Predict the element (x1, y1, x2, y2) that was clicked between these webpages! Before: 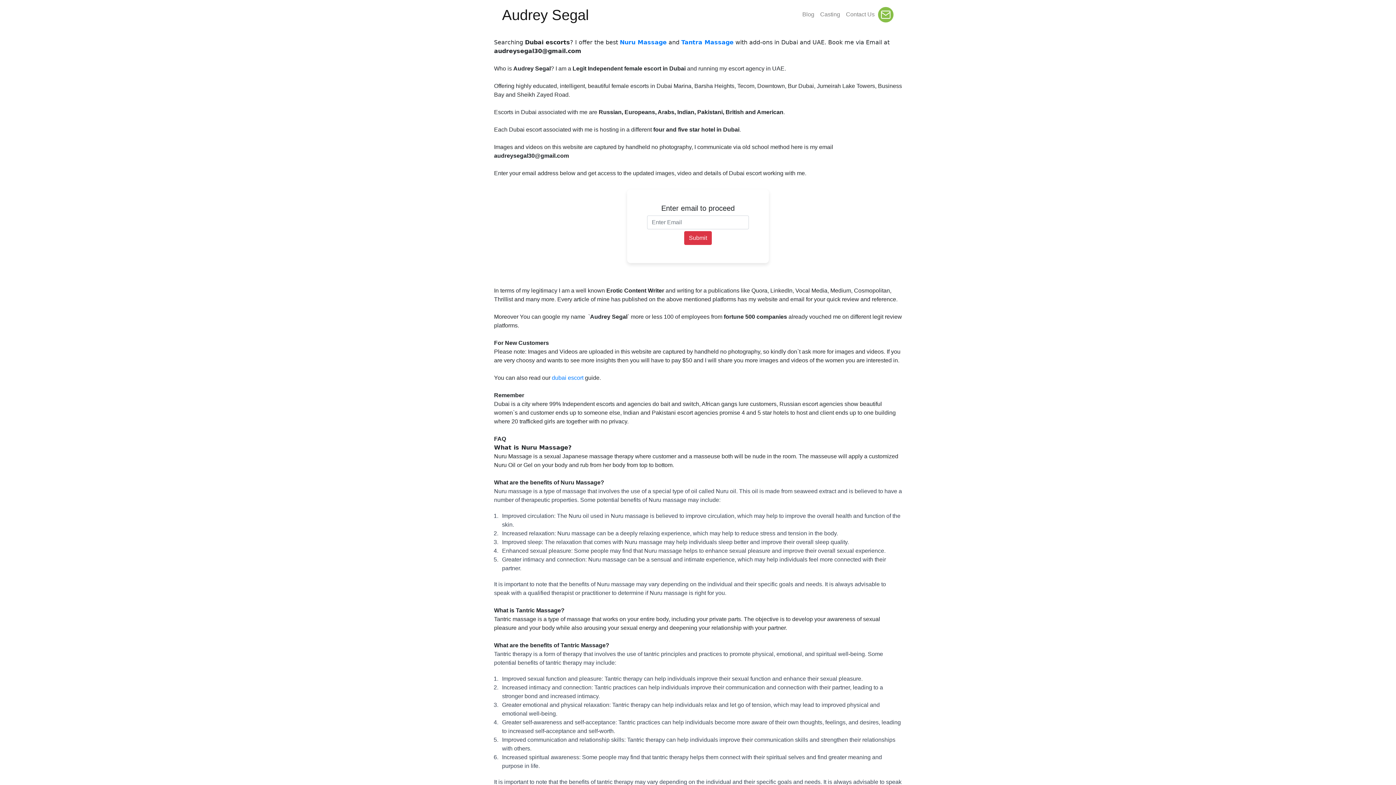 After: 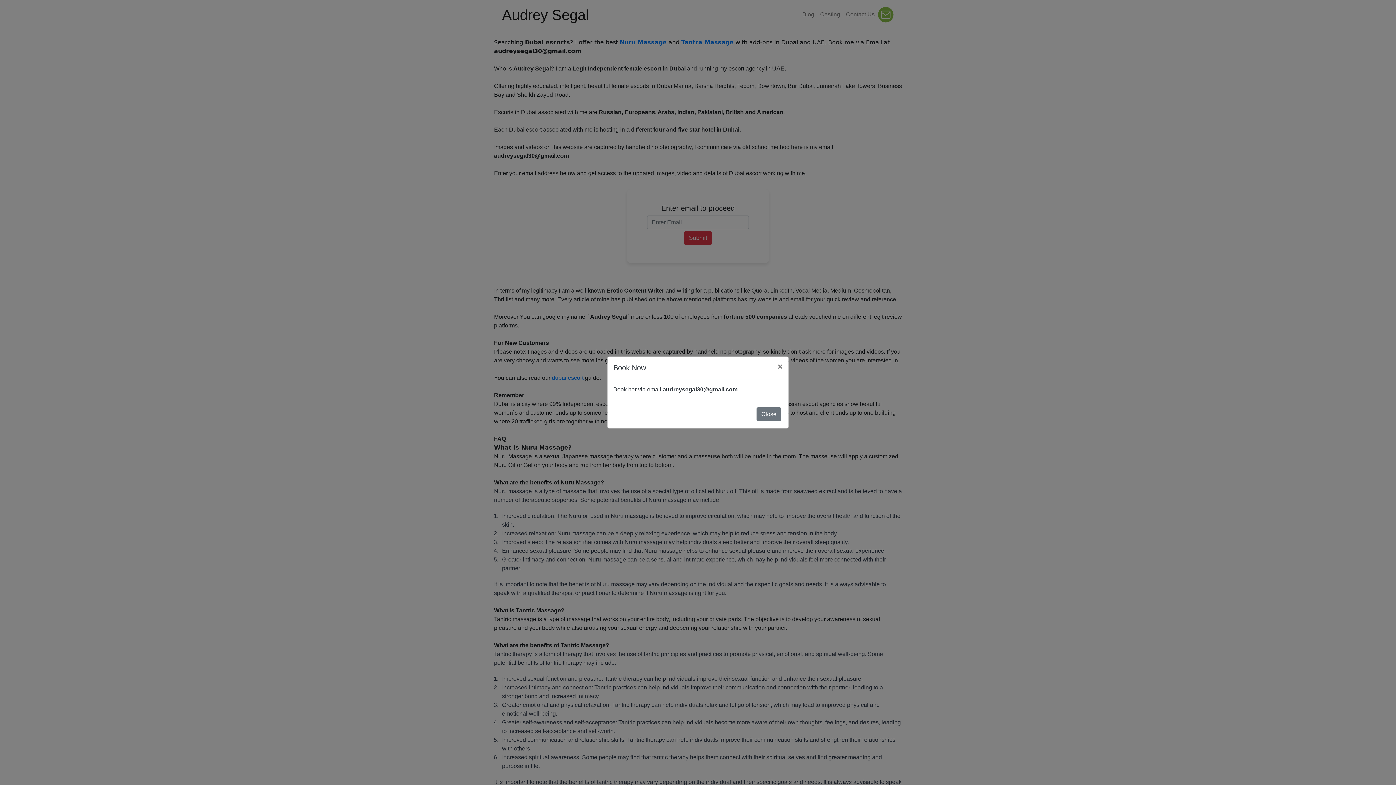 Action: bbox: (877, 9, 894, 15)